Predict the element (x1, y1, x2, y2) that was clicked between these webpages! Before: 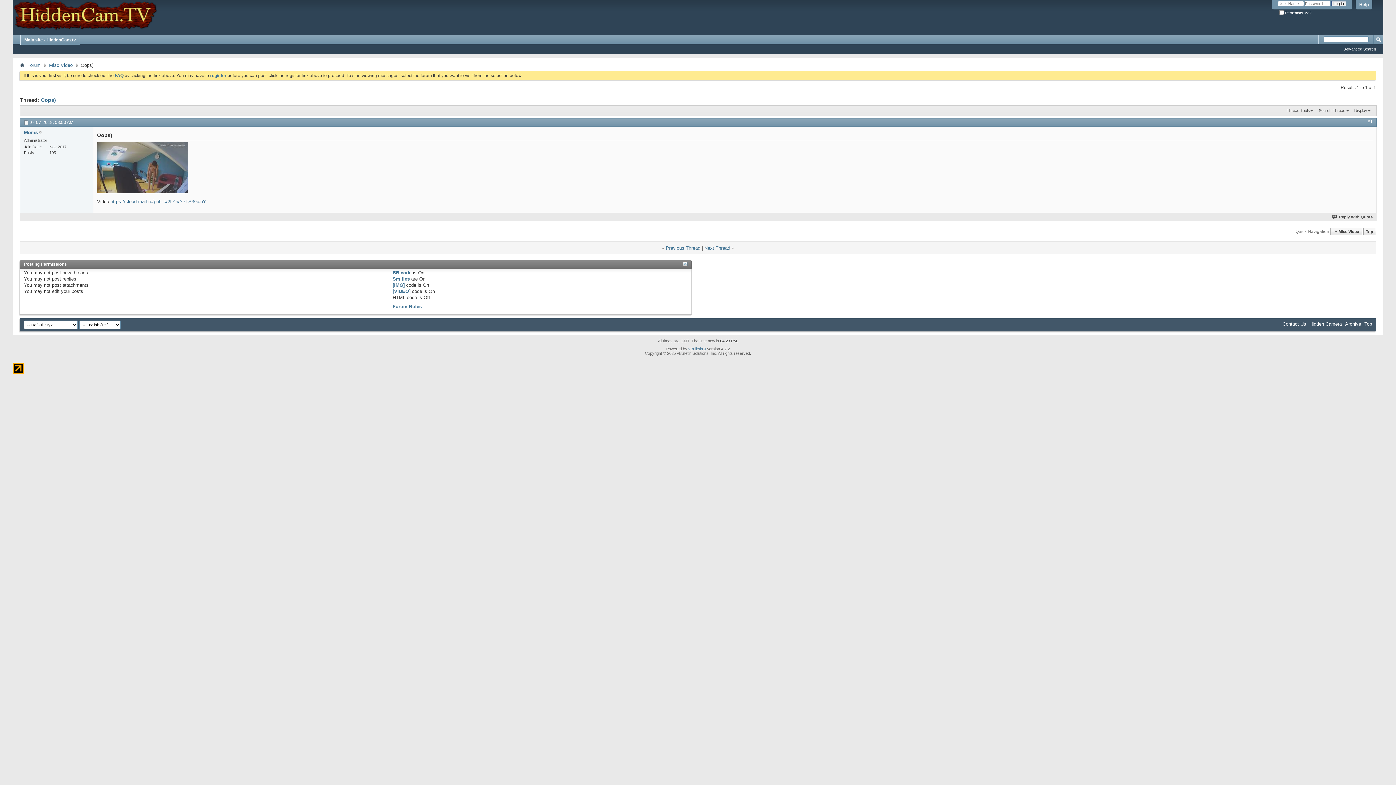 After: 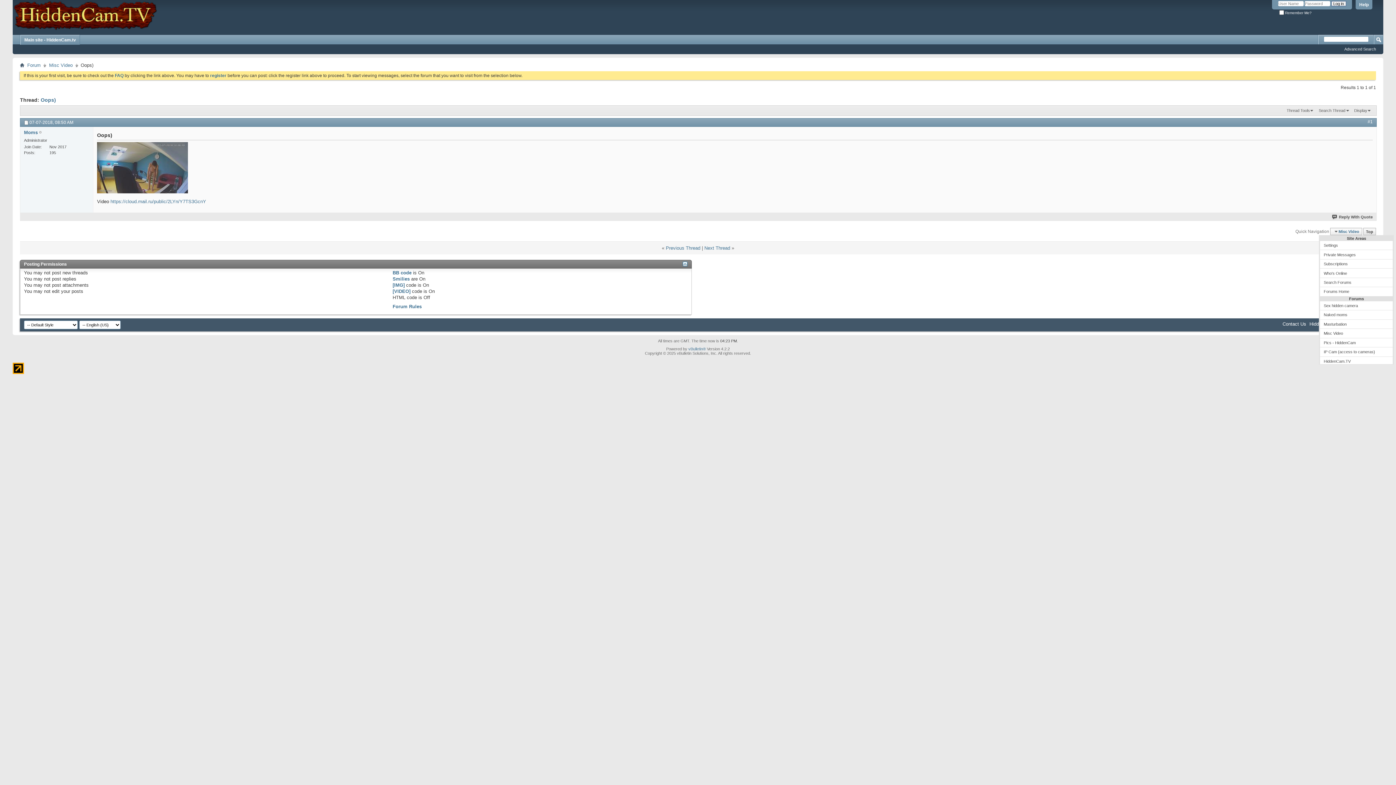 Action: bbox: (1330, 227, 1362, 235) label: Misc Video